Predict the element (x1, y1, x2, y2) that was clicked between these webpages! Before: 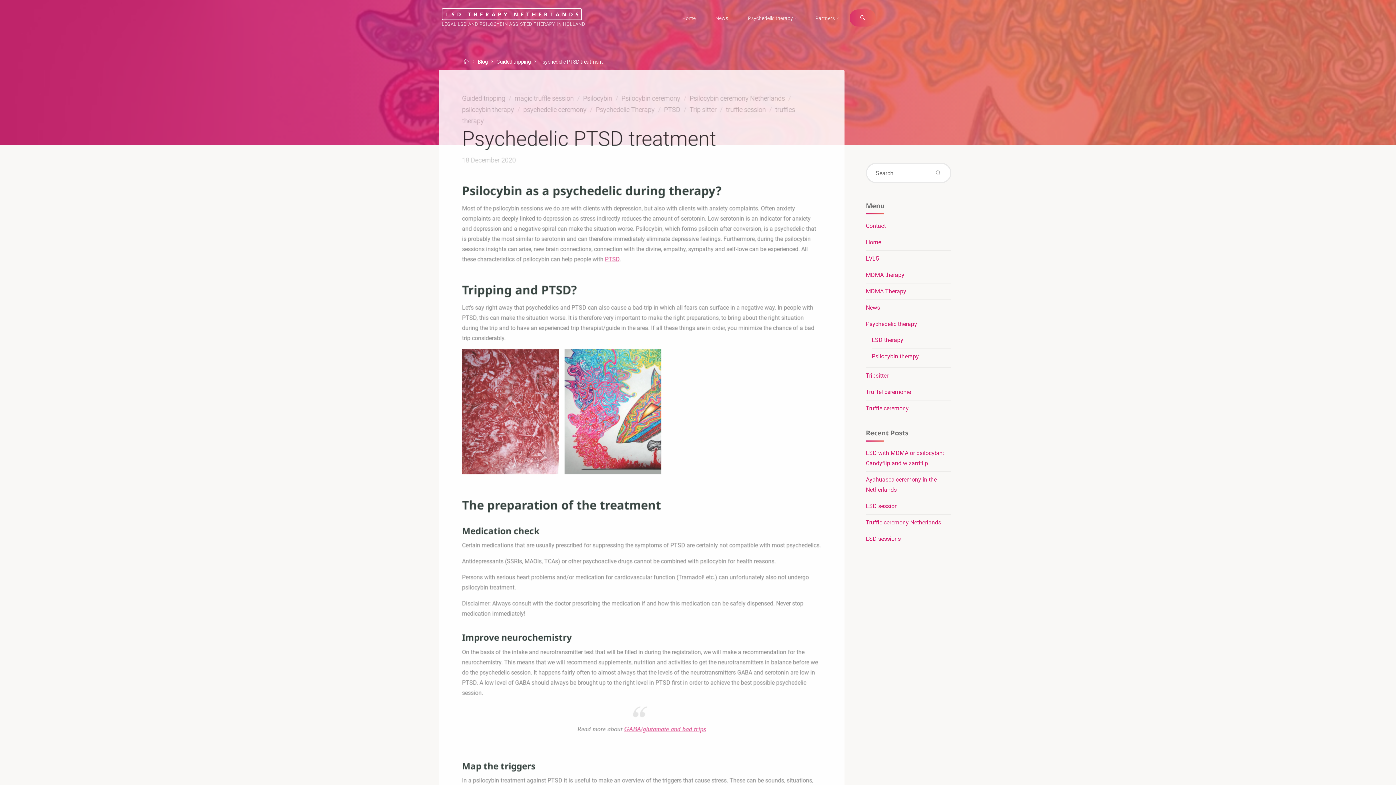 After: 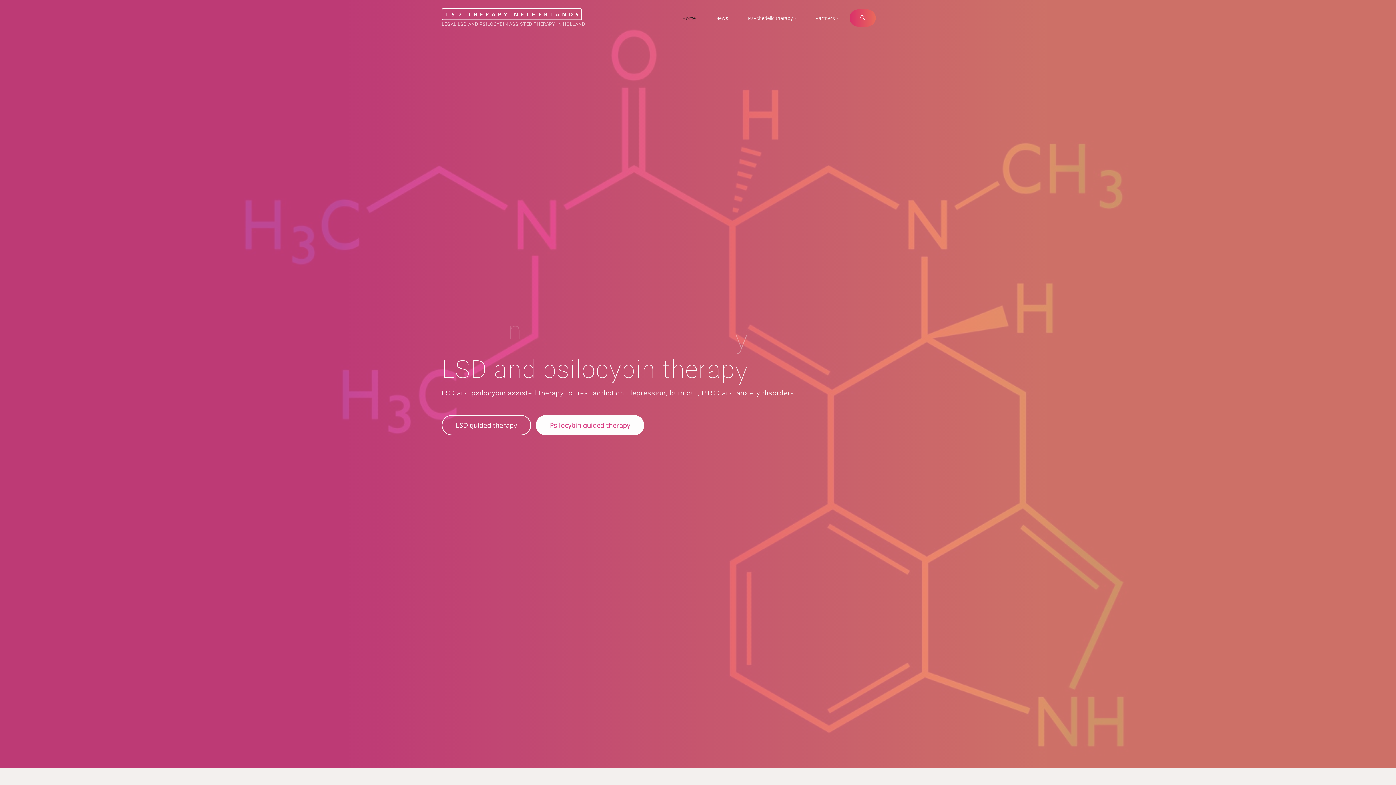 Action: label: Home bbox: (463, 58, 470, 65)